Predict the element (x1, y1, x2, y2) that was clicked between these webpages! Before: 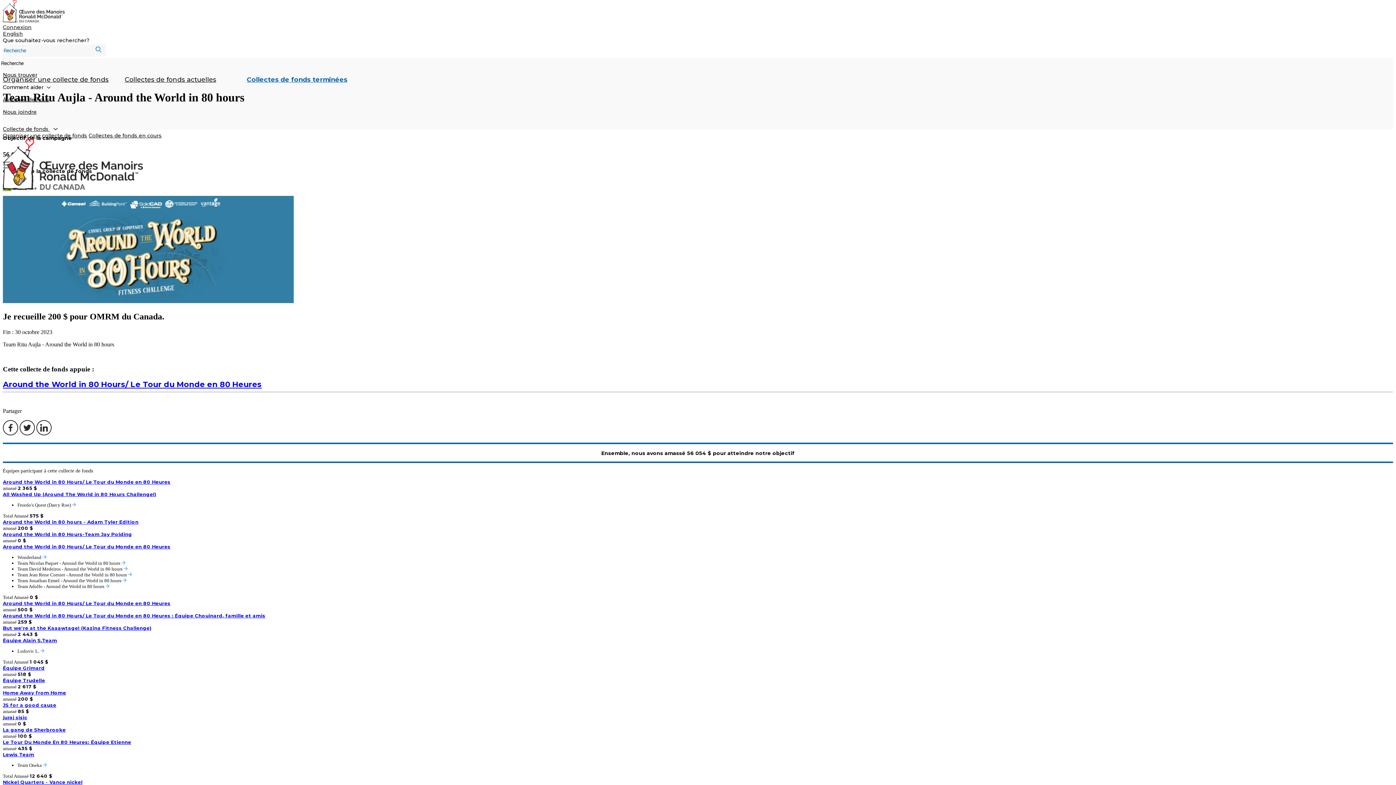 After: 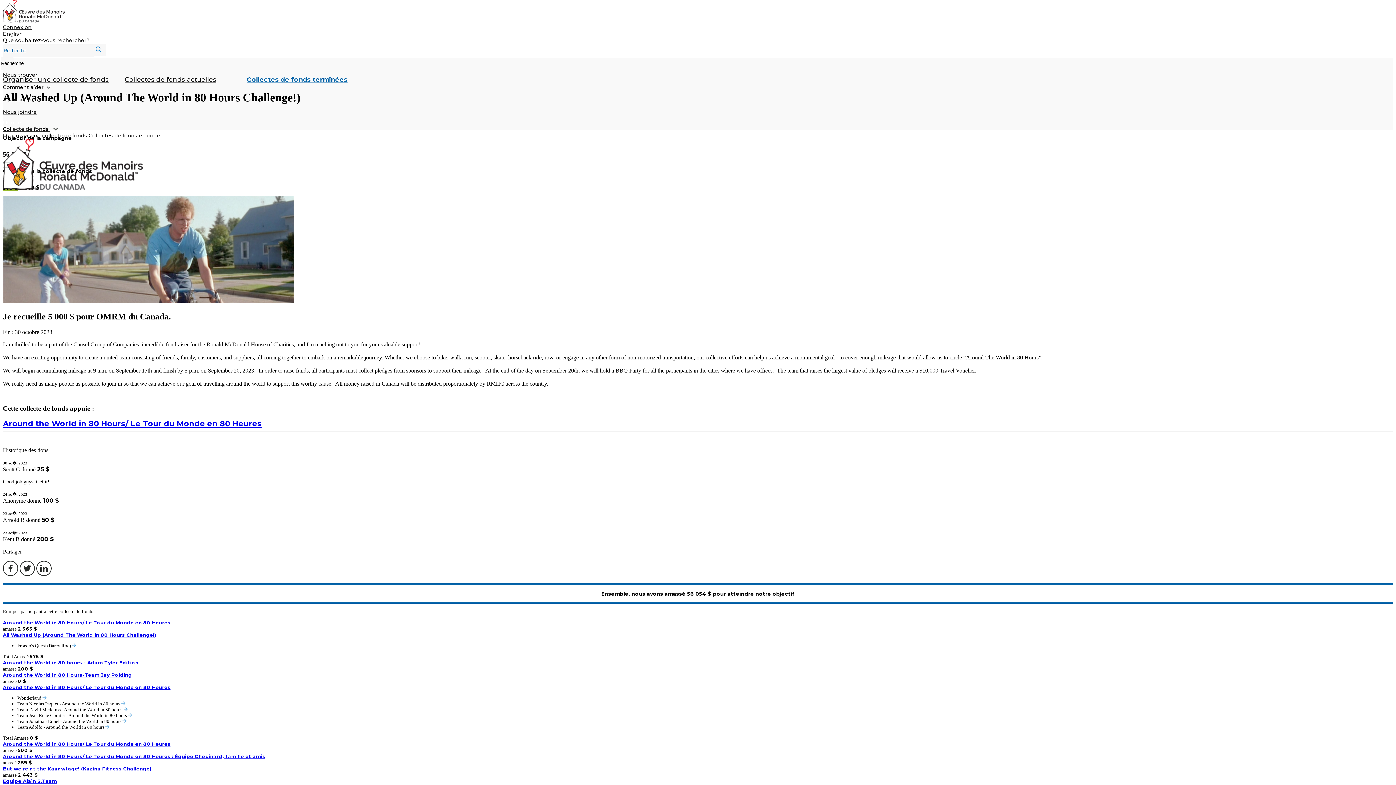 Action: bbox: (2, 491, 156, 497) label: All Washed Up (Around The World in 80 Hours Challenge!)